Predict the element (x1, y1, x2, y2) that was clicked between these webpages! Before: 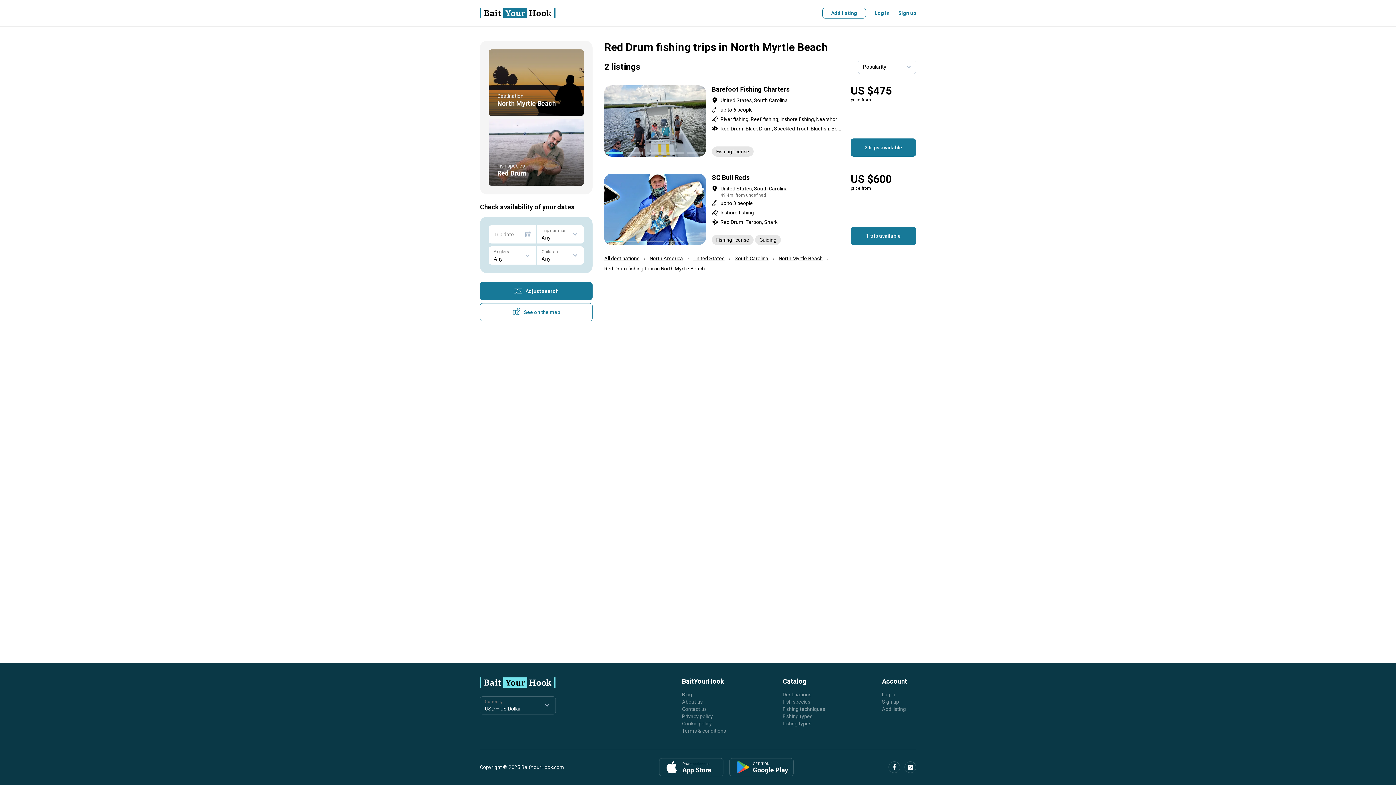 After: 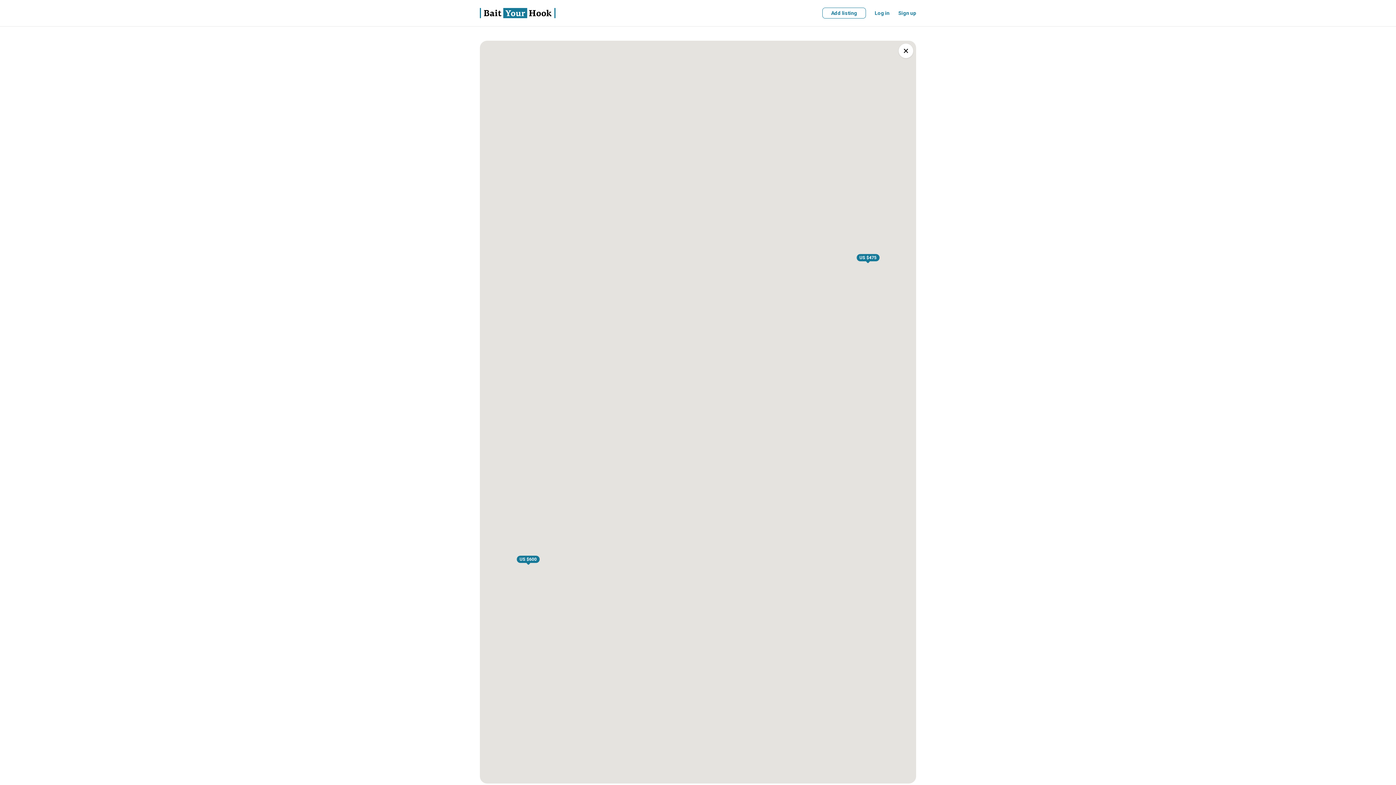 Action: label: See on the map bbox: (480, 303, 592, 321)